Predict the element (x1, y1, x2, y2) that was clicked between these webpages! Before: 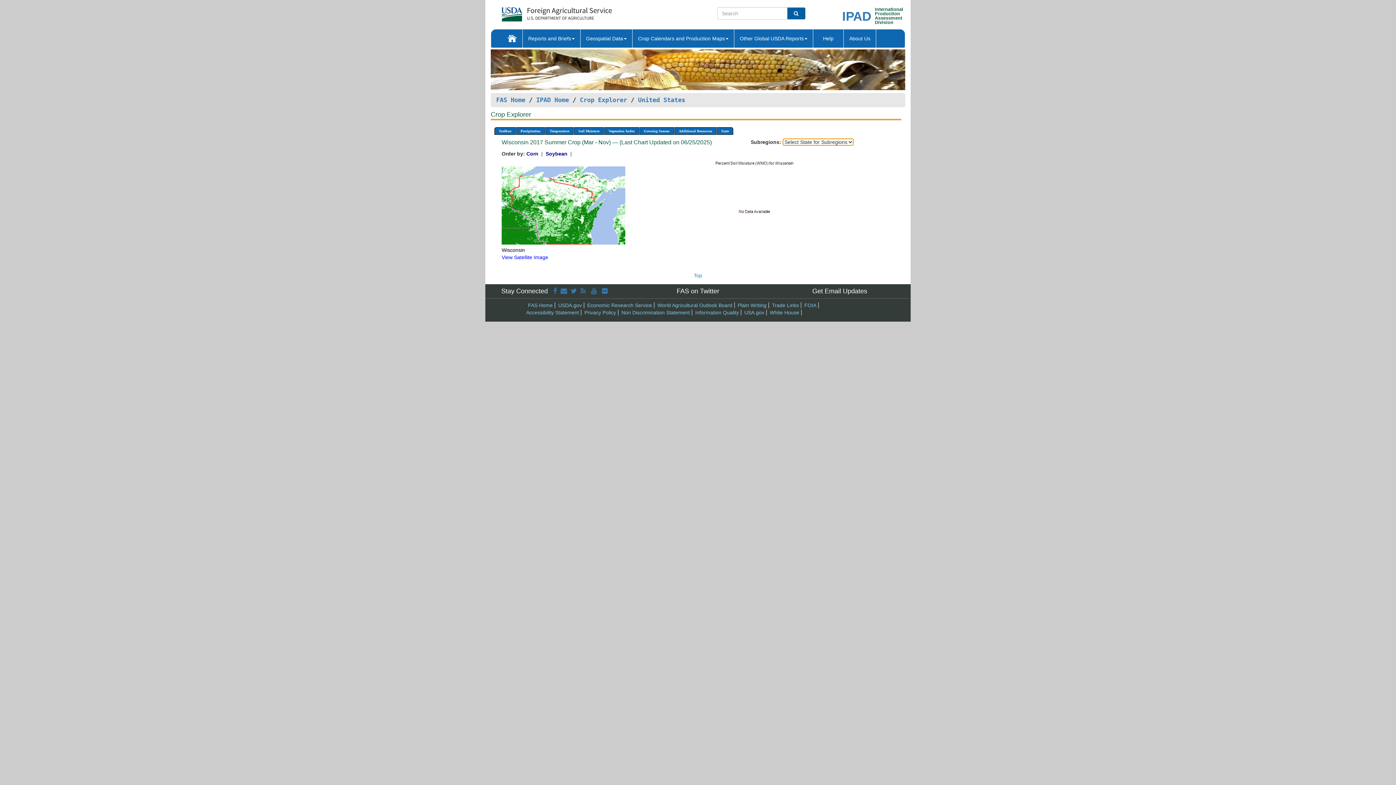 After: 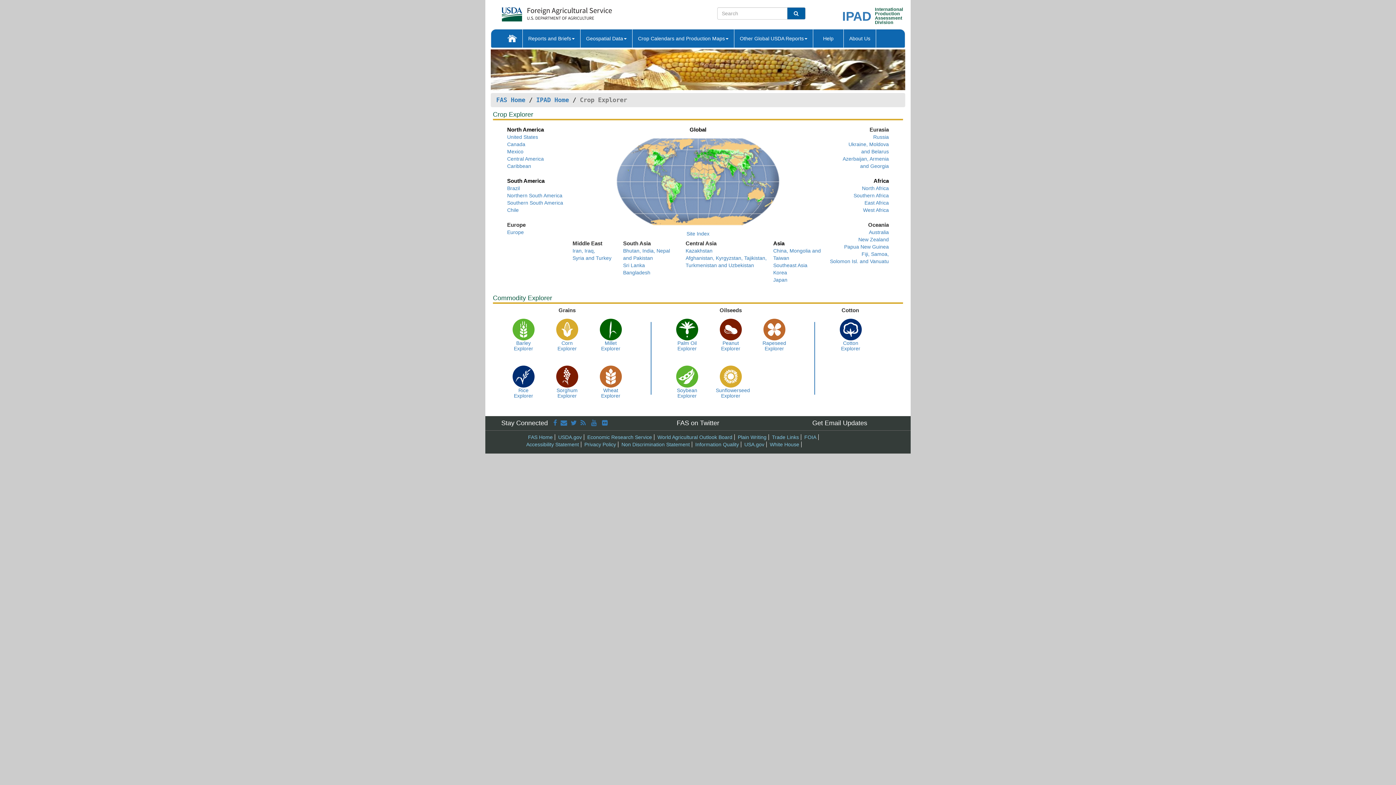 Action: label: Crop Explorer bbox: (580, 96, 627, 103)